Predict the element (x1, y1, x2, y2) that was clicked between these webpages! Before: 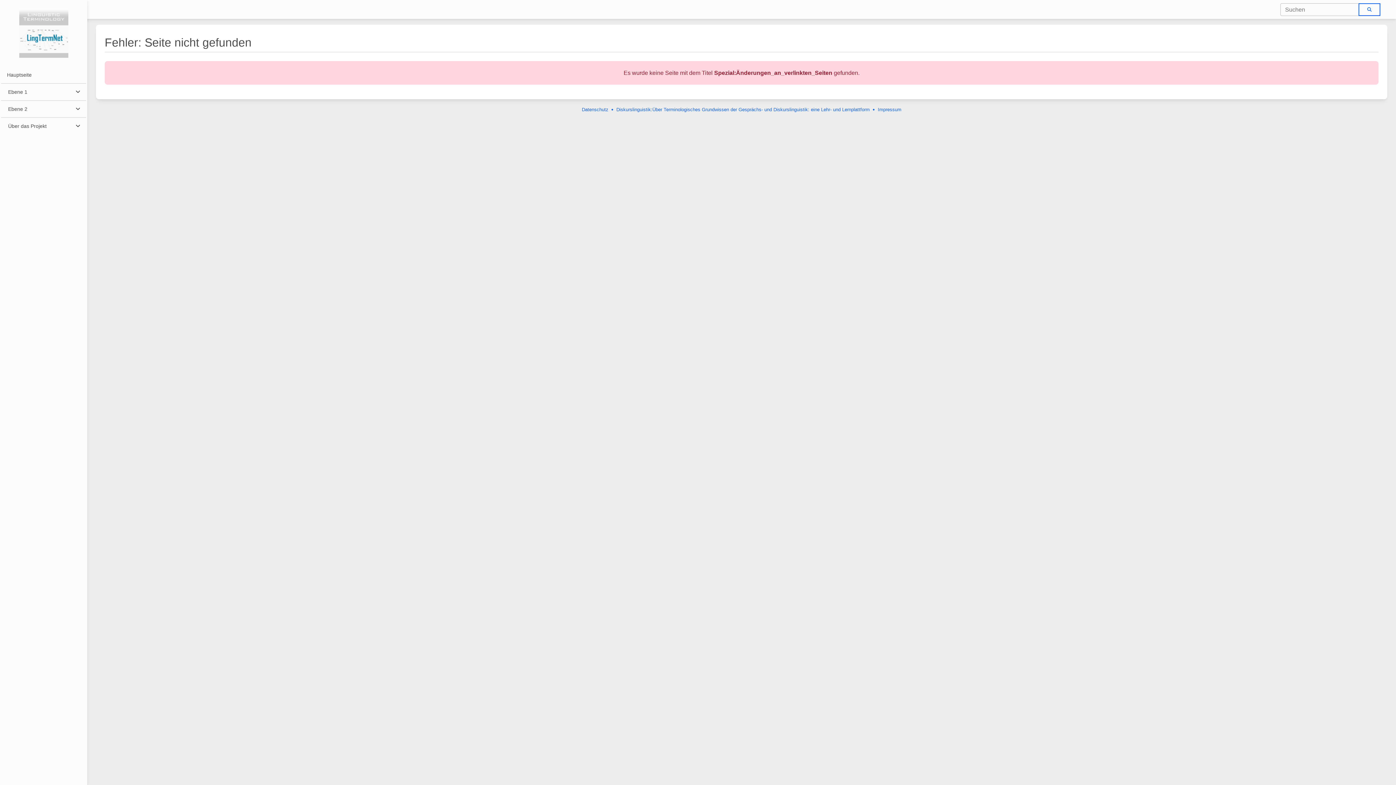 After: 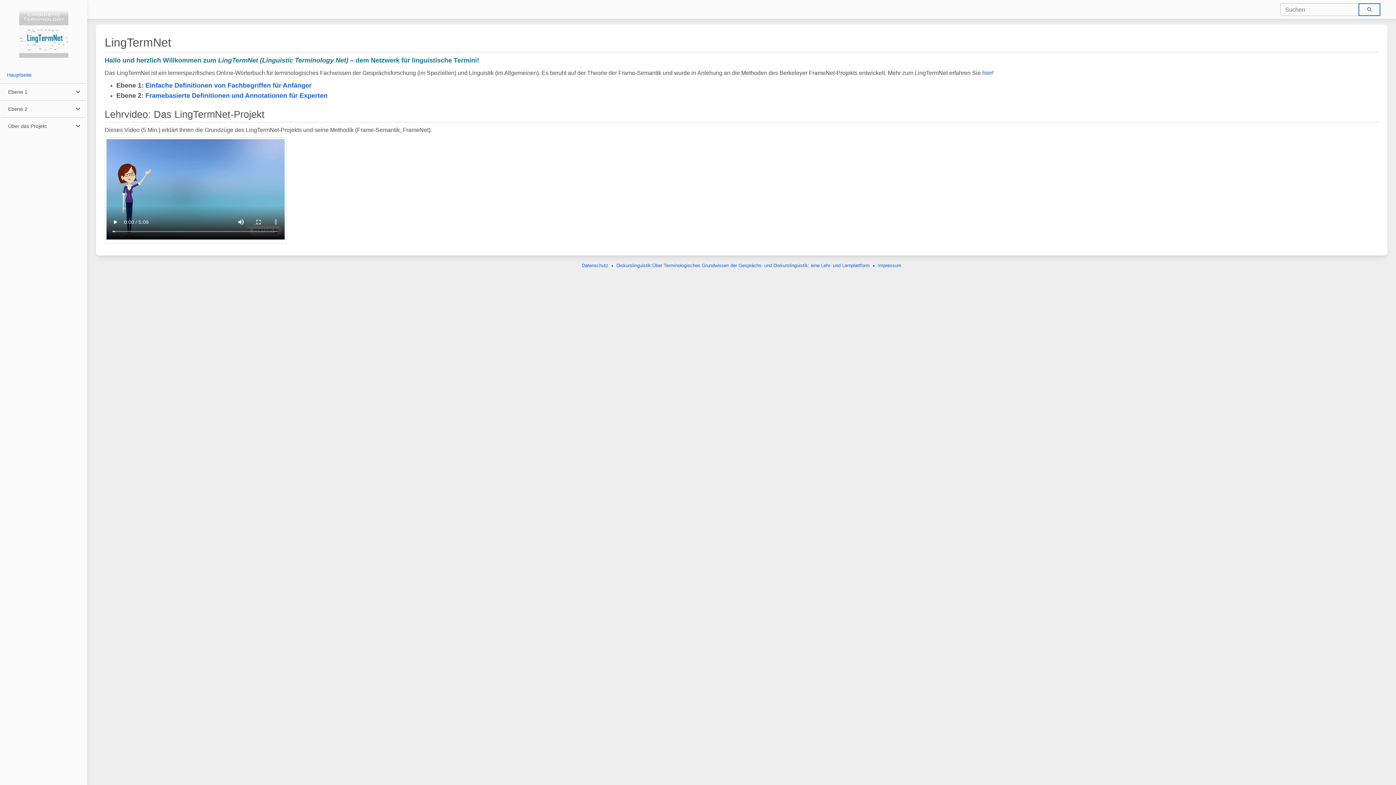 Action: label: Hauptseite bbox: (1, 66, 86, 83)